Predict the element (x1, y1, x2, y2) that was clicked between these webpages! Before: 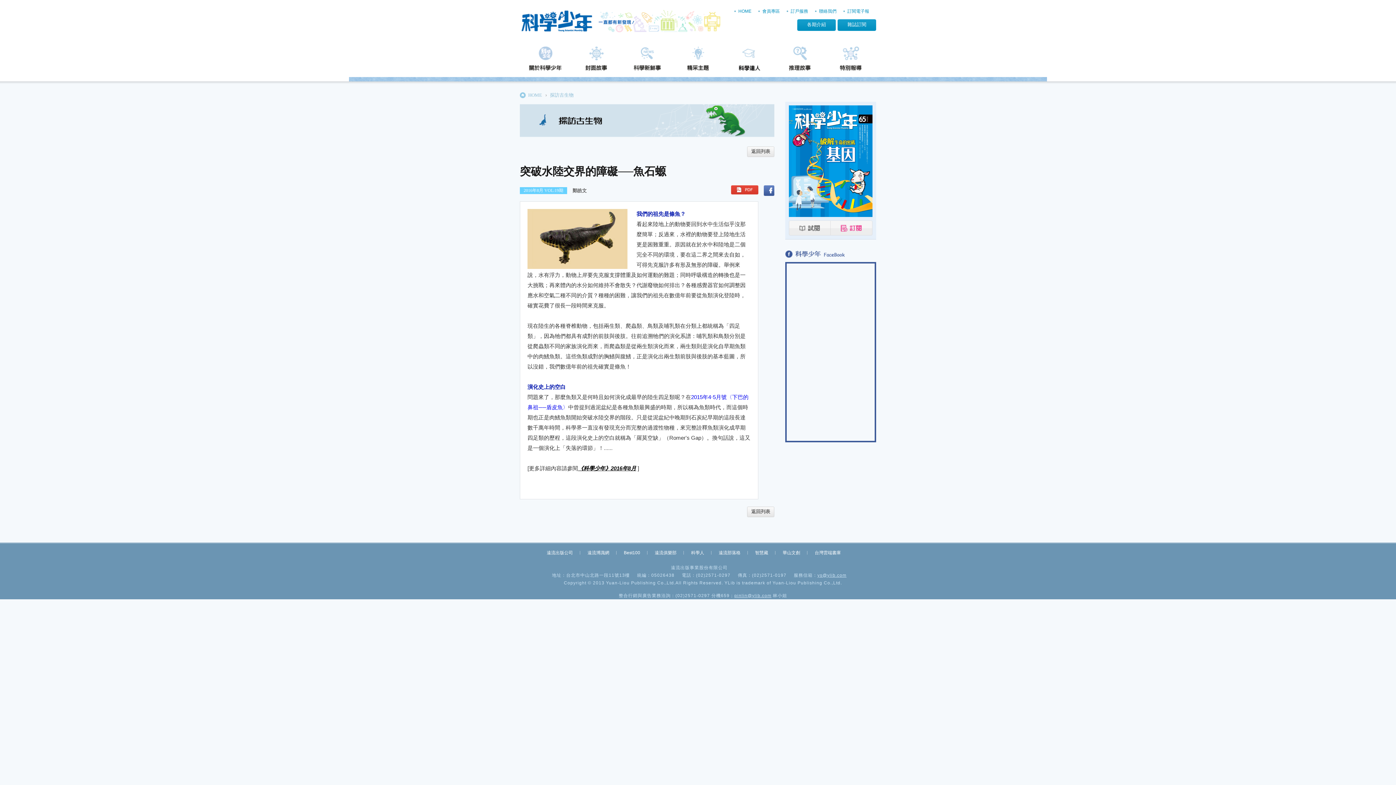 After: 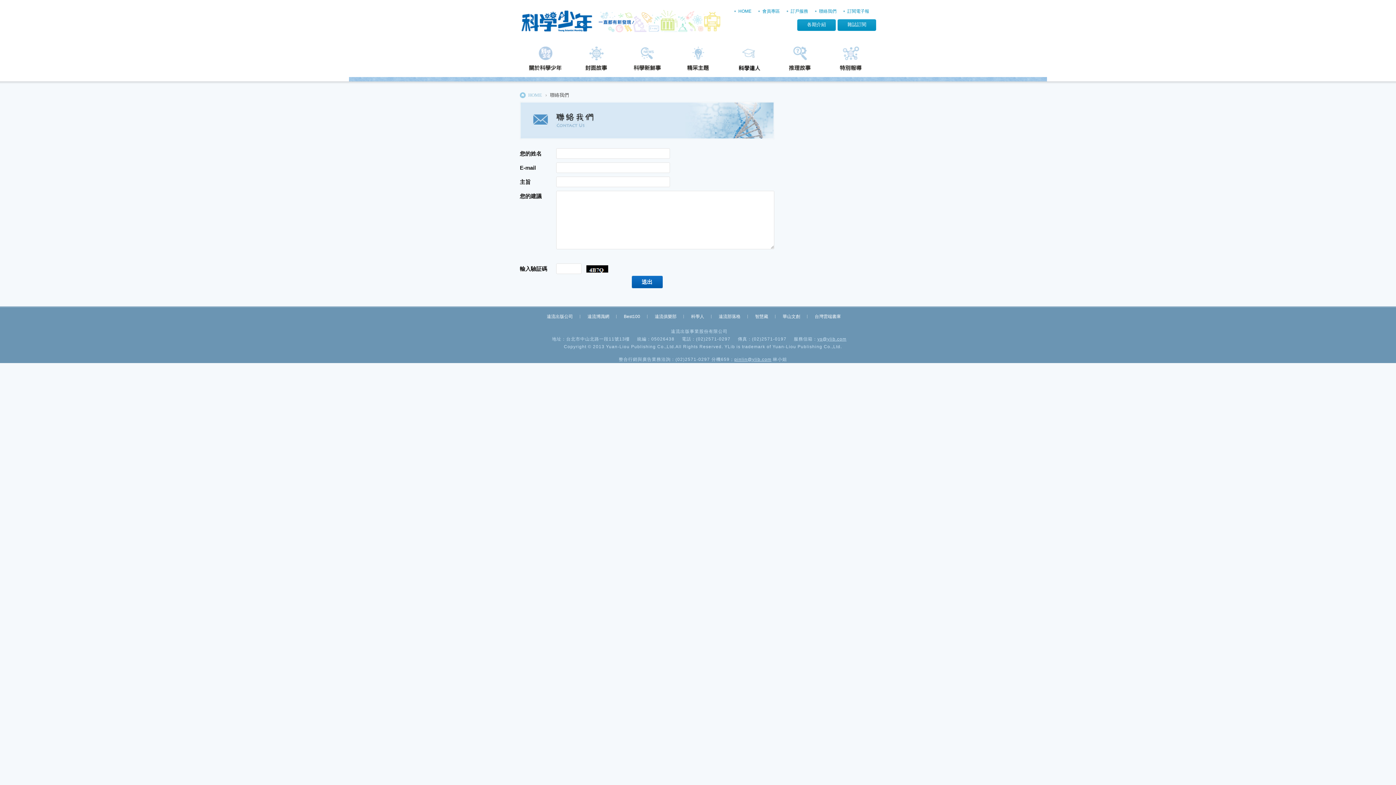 Action: label: 聯絡我們 bbox: (815, 8, 836, 13)